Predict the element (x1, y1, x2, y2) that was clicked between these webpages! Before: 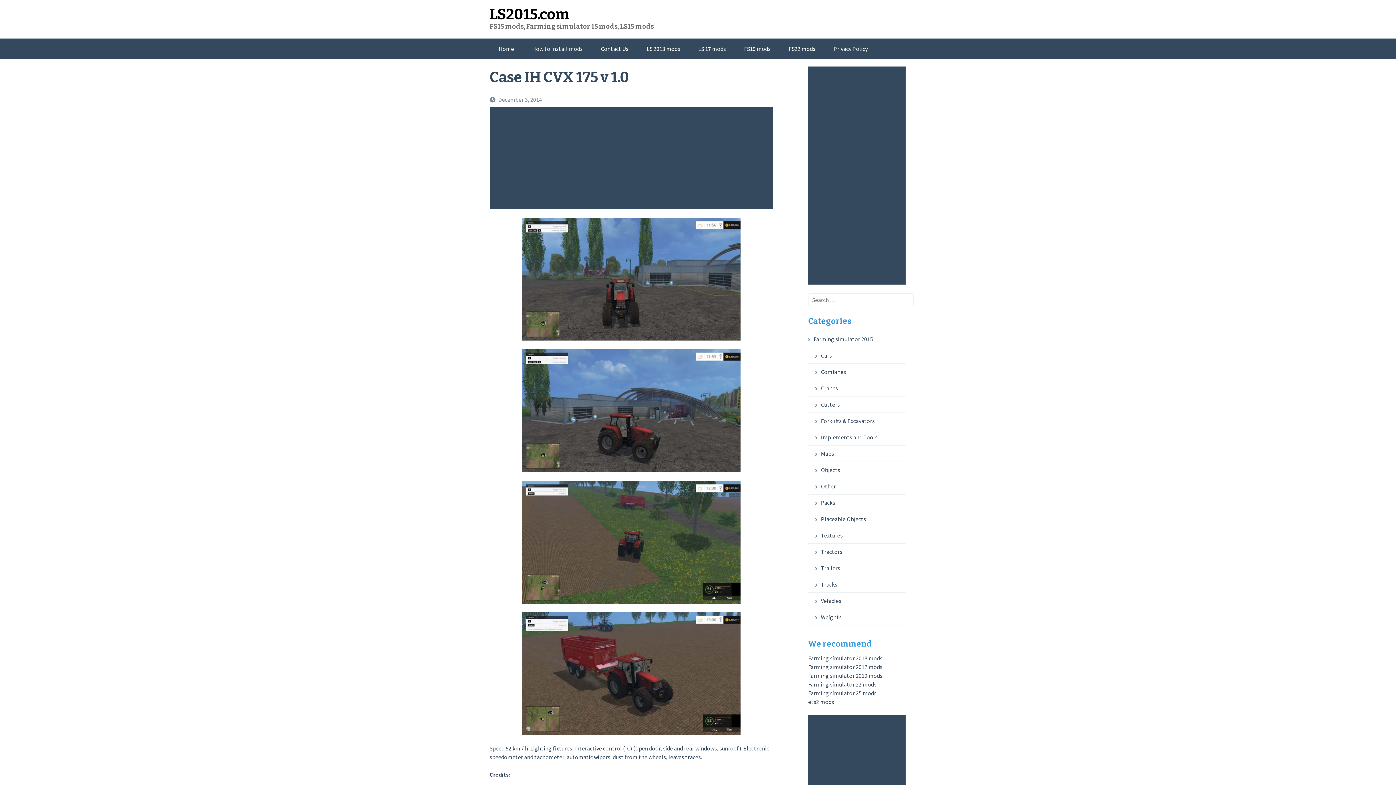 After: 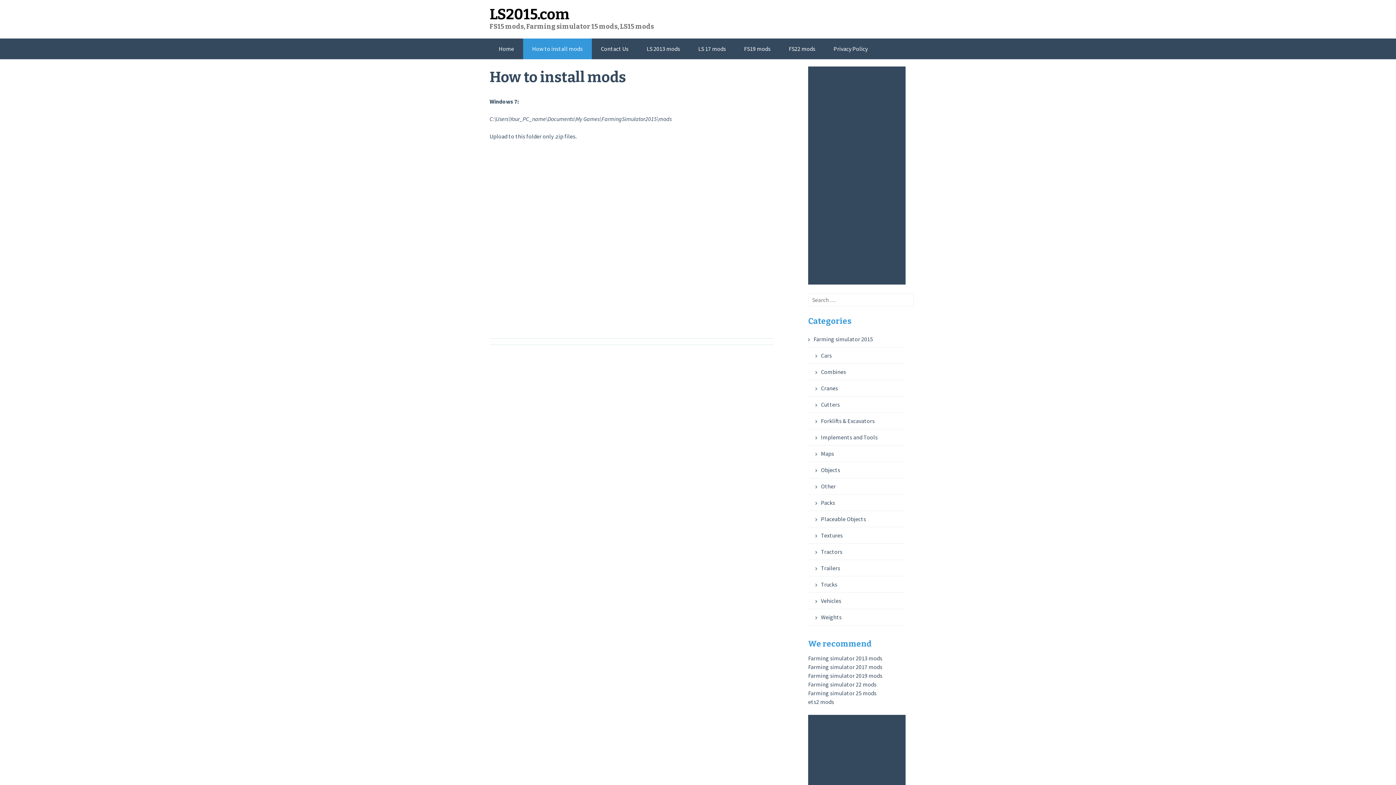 Action: label: How to install mods bbox: (523, 38, 591, 59)